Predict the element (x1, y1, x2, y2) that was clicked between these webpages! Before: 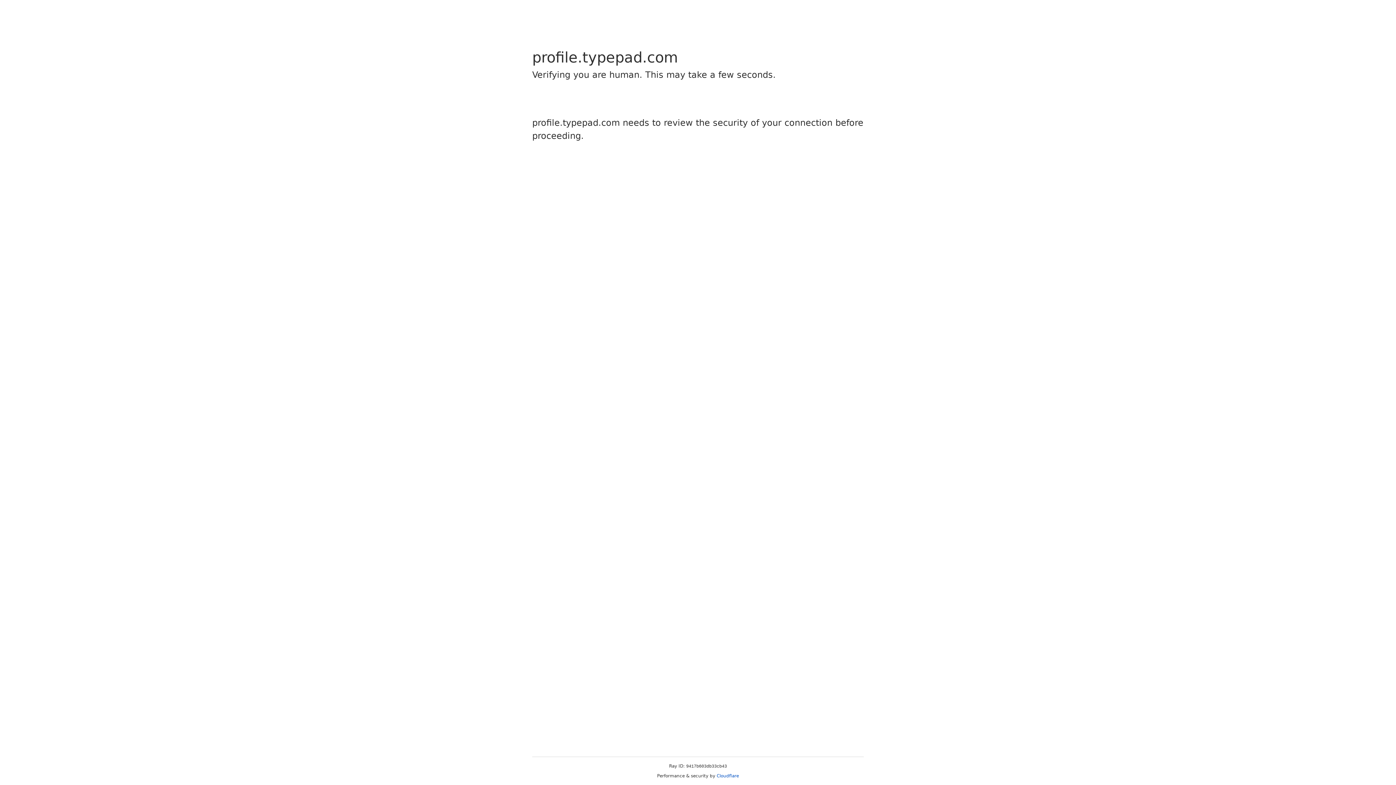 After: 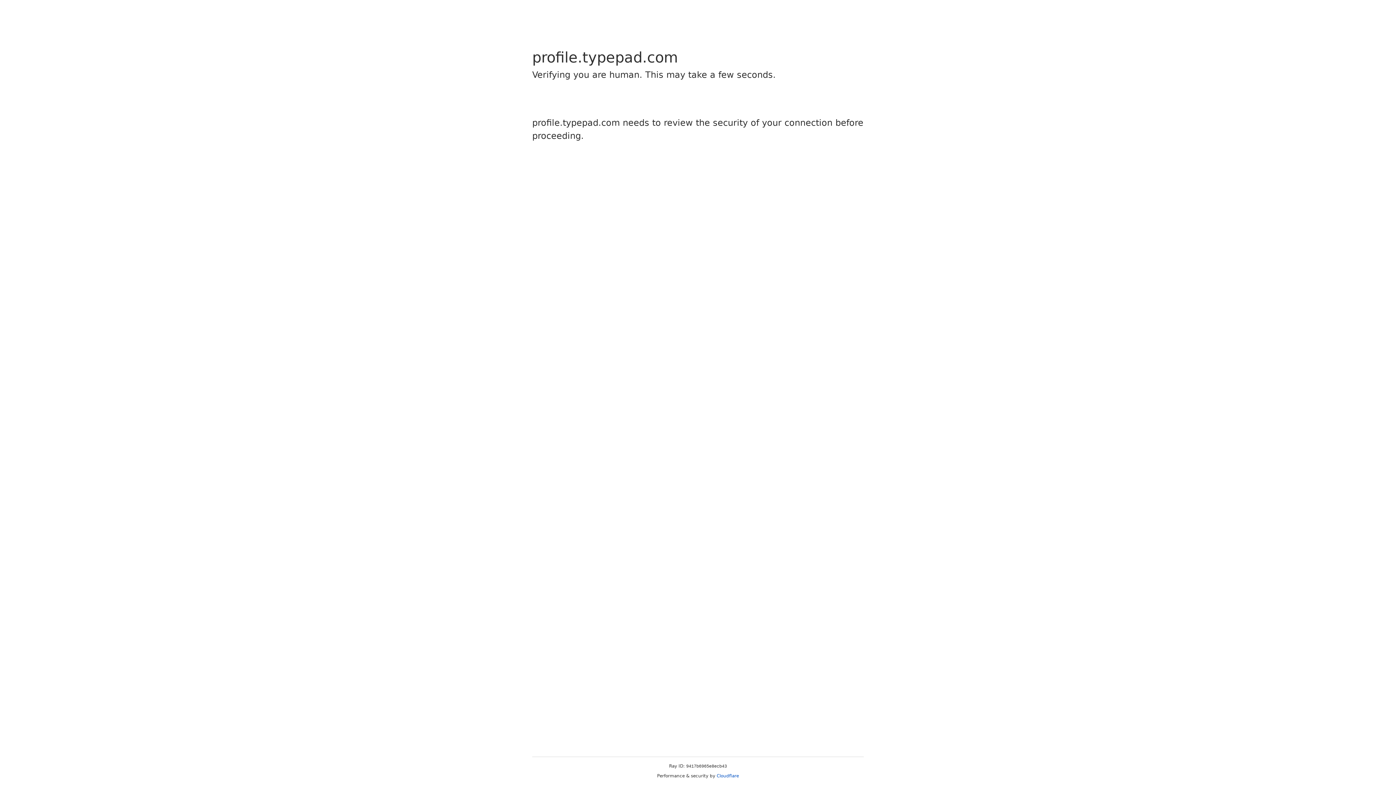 Action: label: Cloudflare bbox: (716, 773, 739, 778)